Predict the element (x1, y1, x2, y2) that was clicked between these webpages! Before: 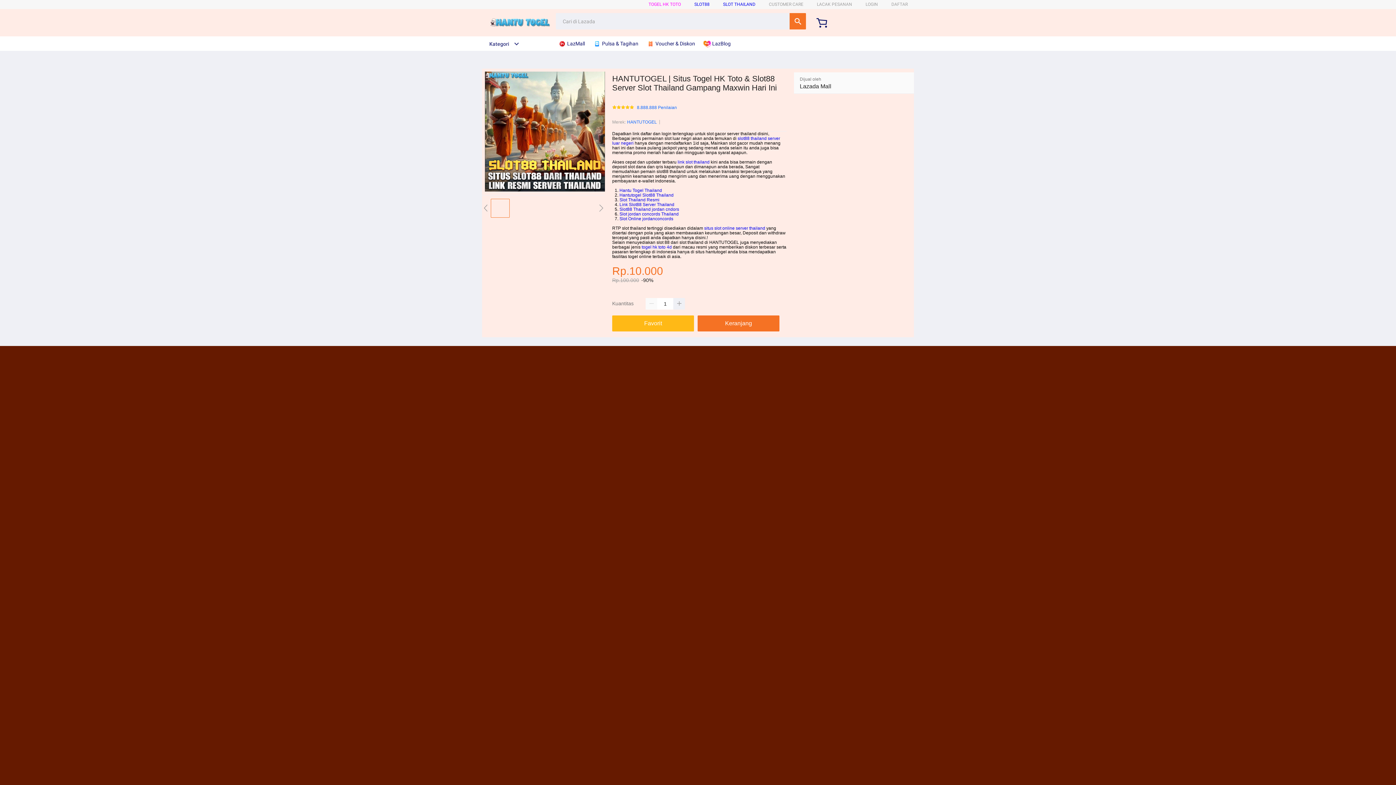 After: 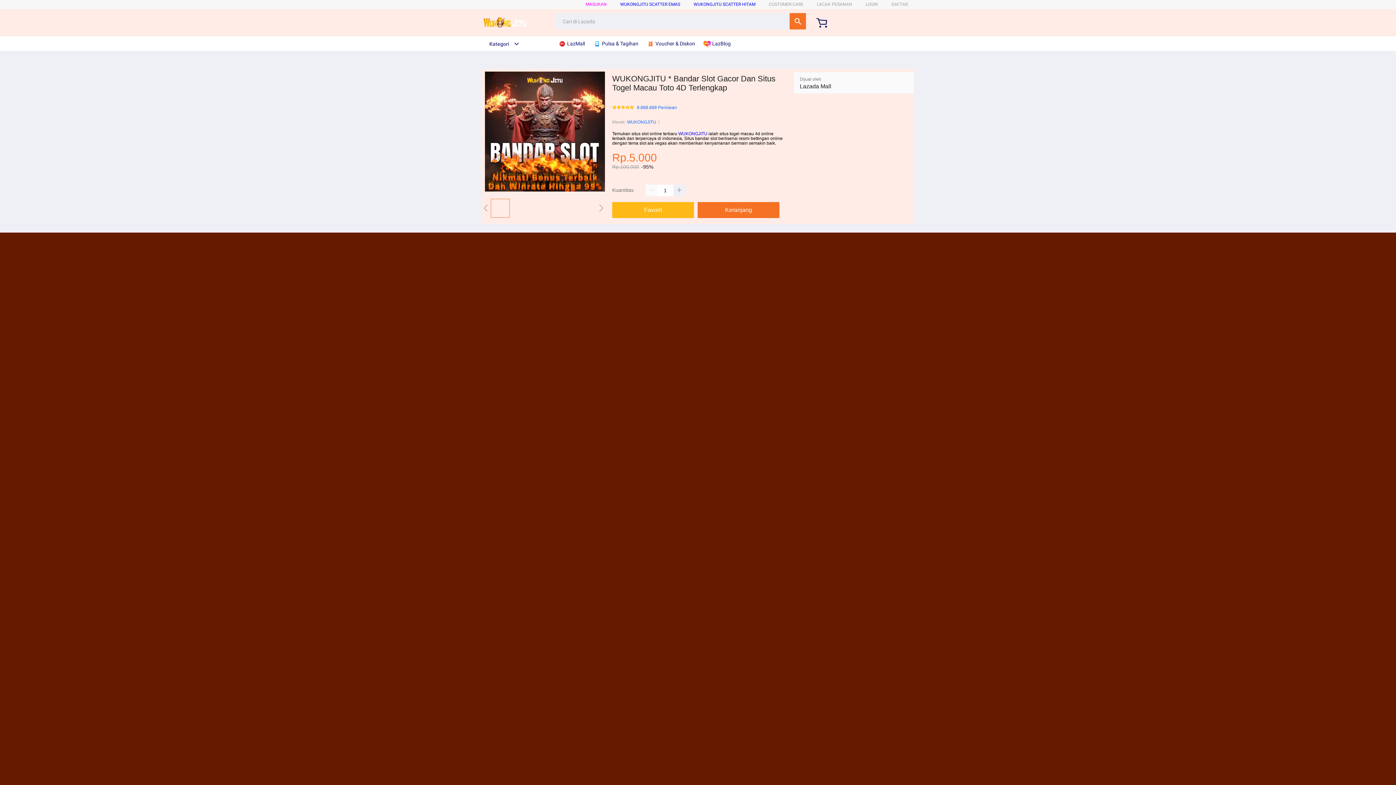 Action: bbox: (627, 118, 657, 125) label: HANTUTOGEL